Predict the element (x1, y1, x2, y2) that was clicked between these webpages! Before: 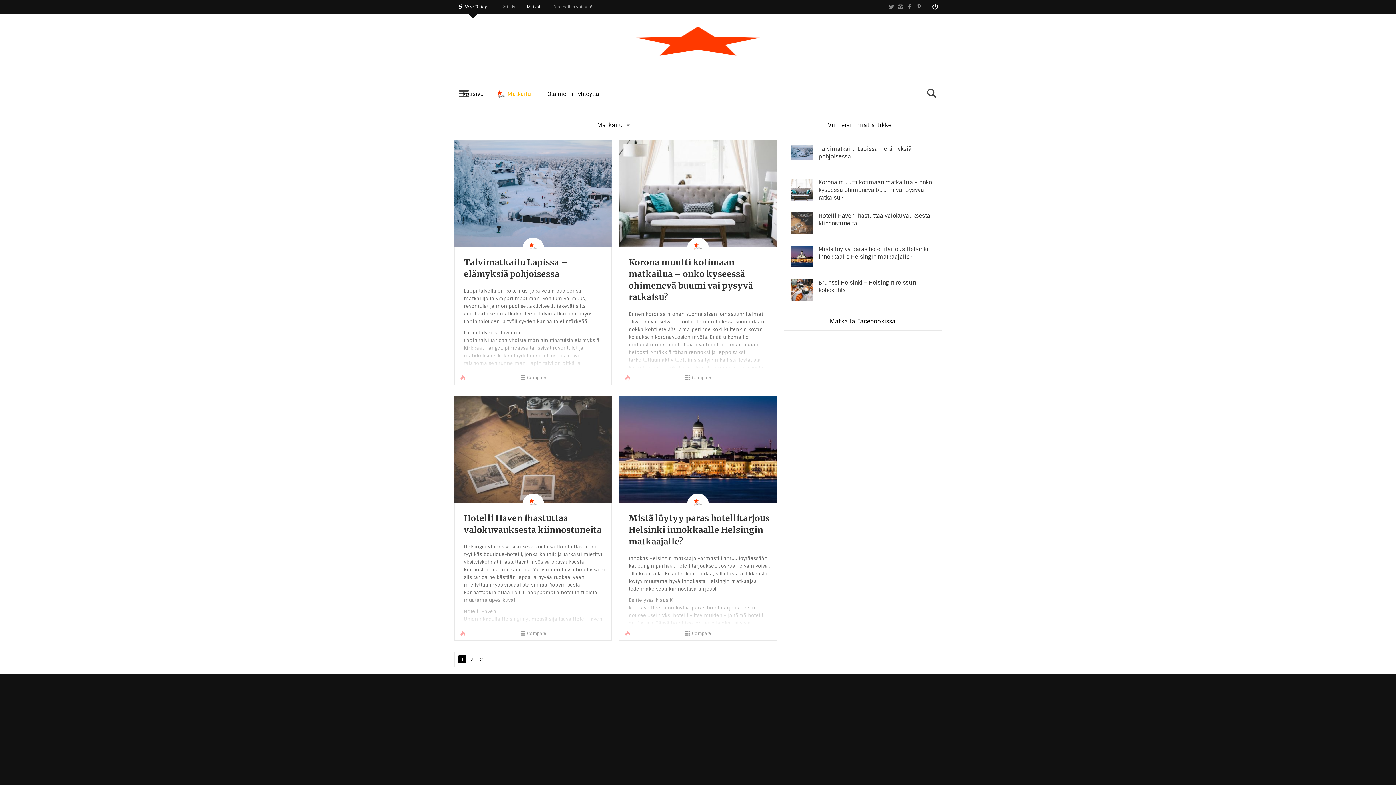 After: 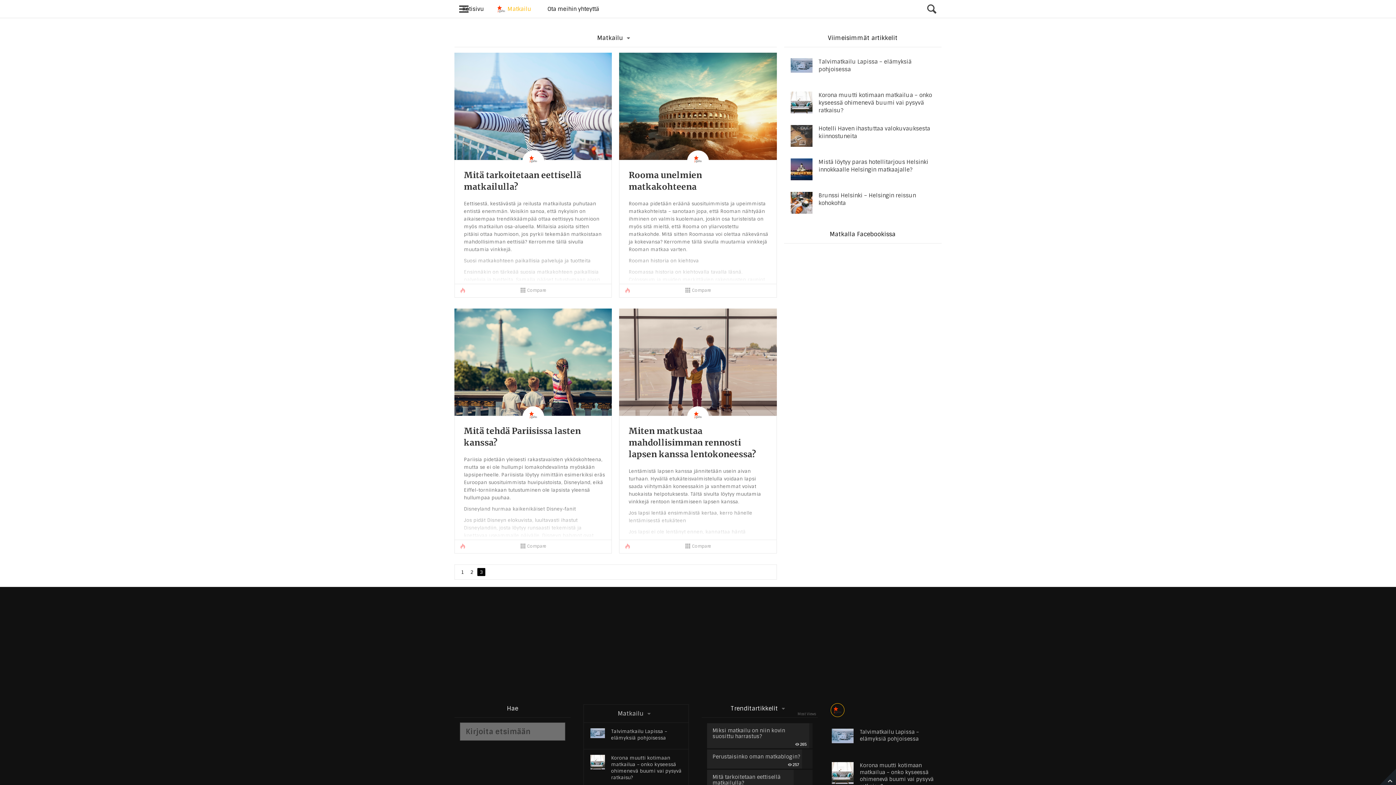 Action: bbox: (477, 655, 485, 663) label: 3